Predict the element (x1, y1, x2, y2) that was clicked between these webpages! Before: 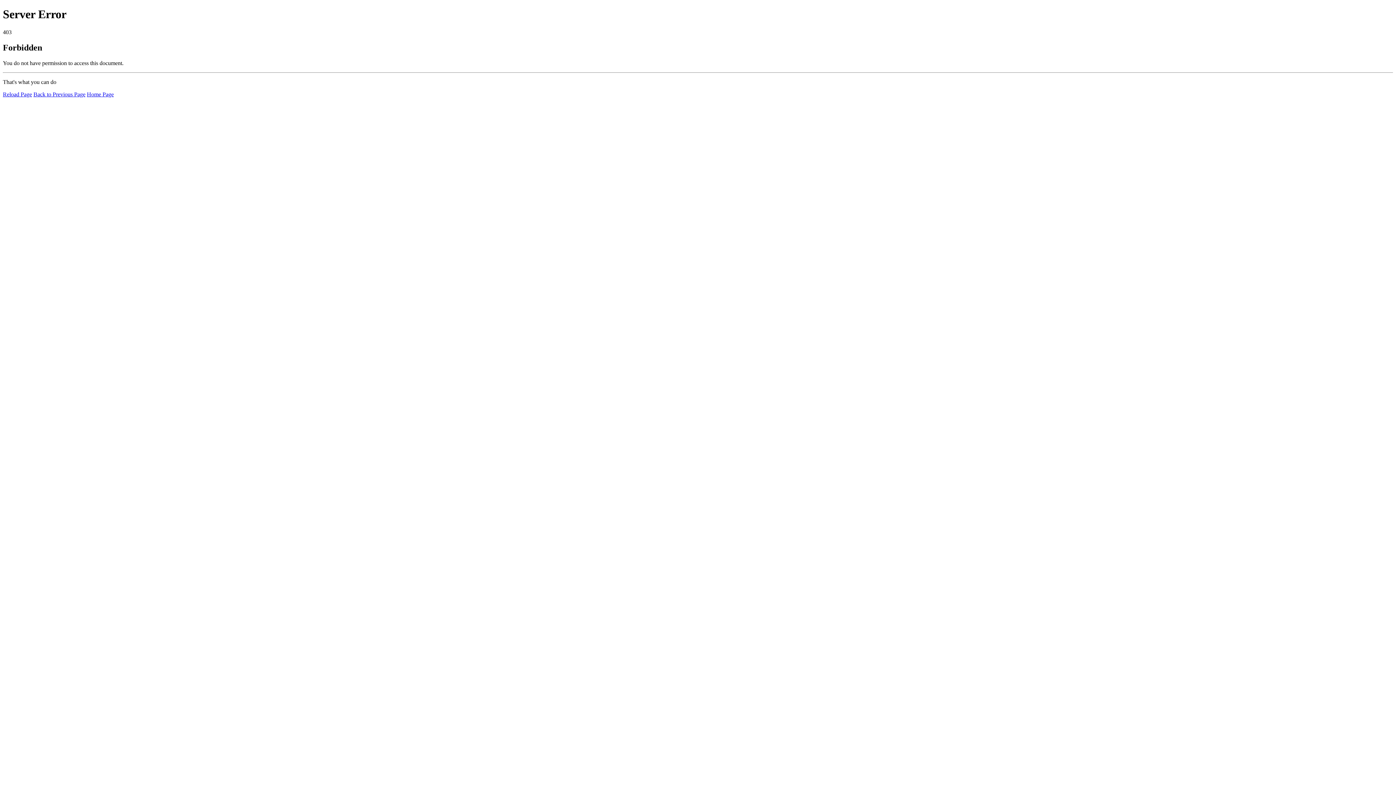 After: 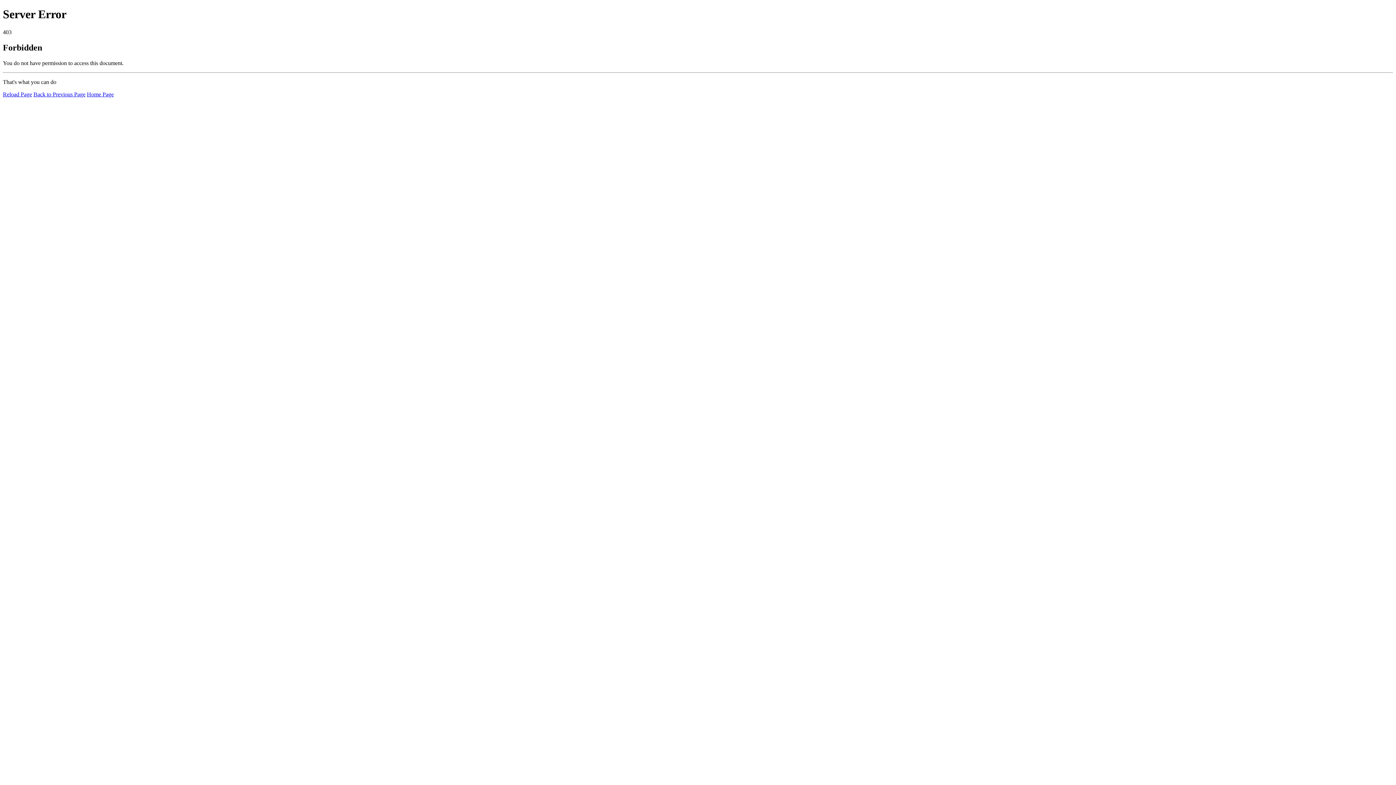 Action: bbox: (86, 91, 113, 97) label: Home Page